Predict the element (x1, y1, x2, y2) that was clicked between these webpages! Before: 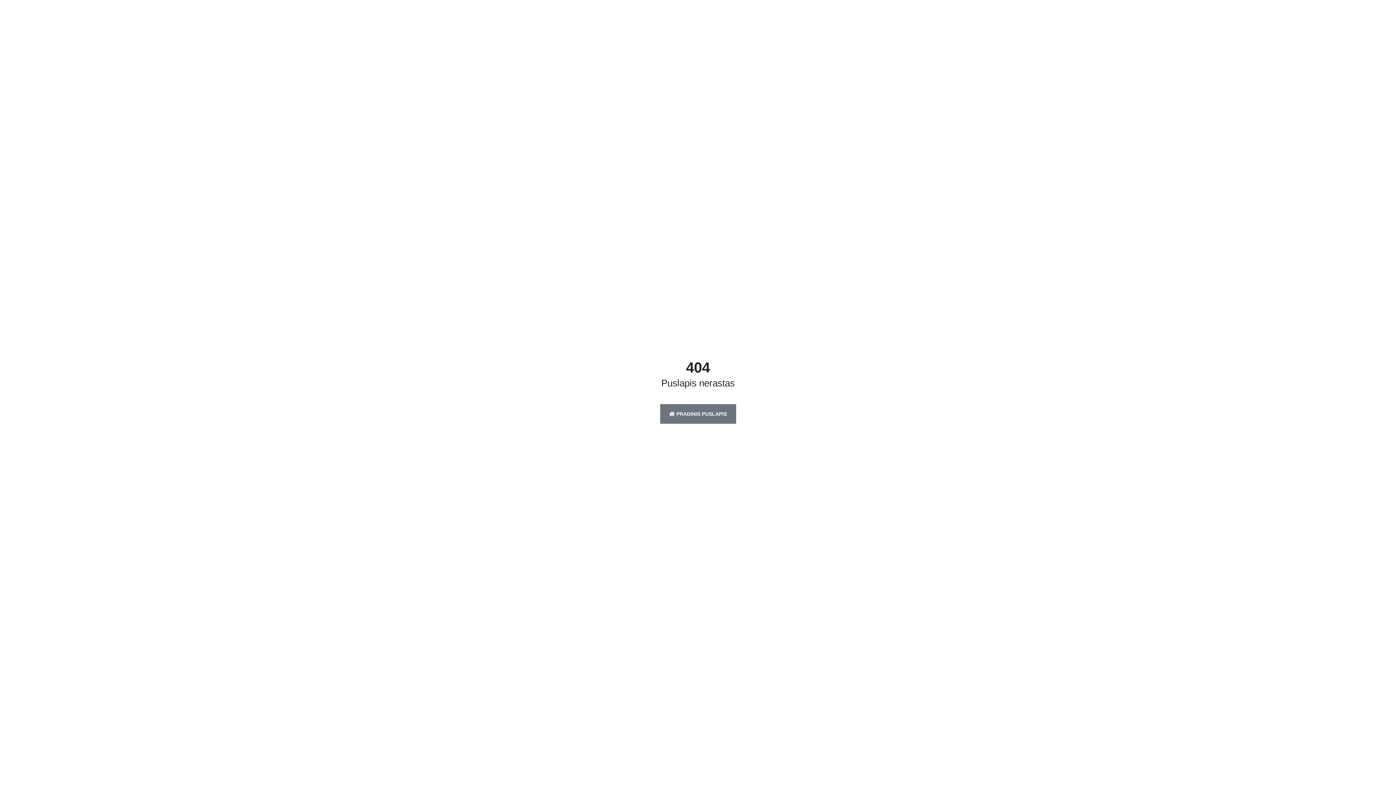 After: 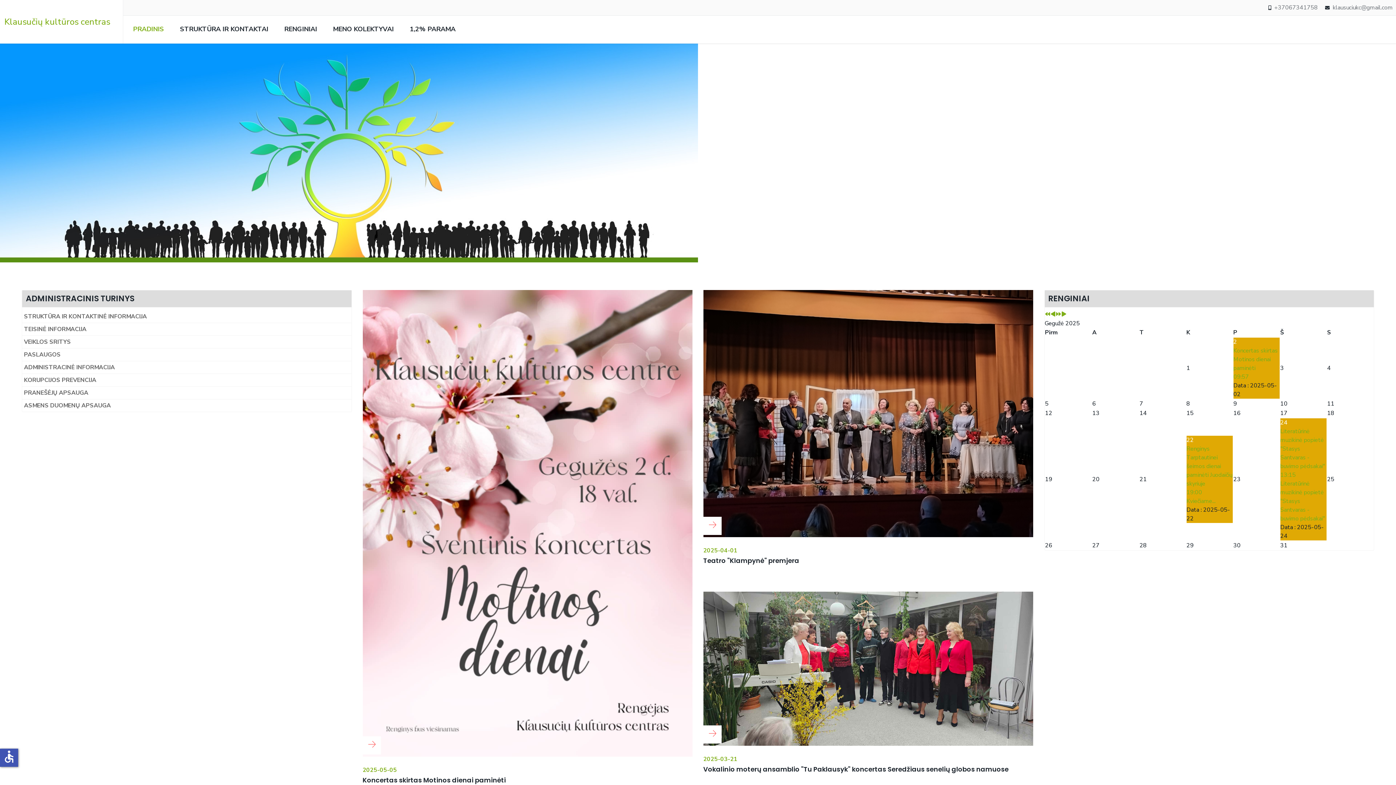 Action: bbox: (660, 404, 736, 423) label:  PRADINIS PUSLAPIS